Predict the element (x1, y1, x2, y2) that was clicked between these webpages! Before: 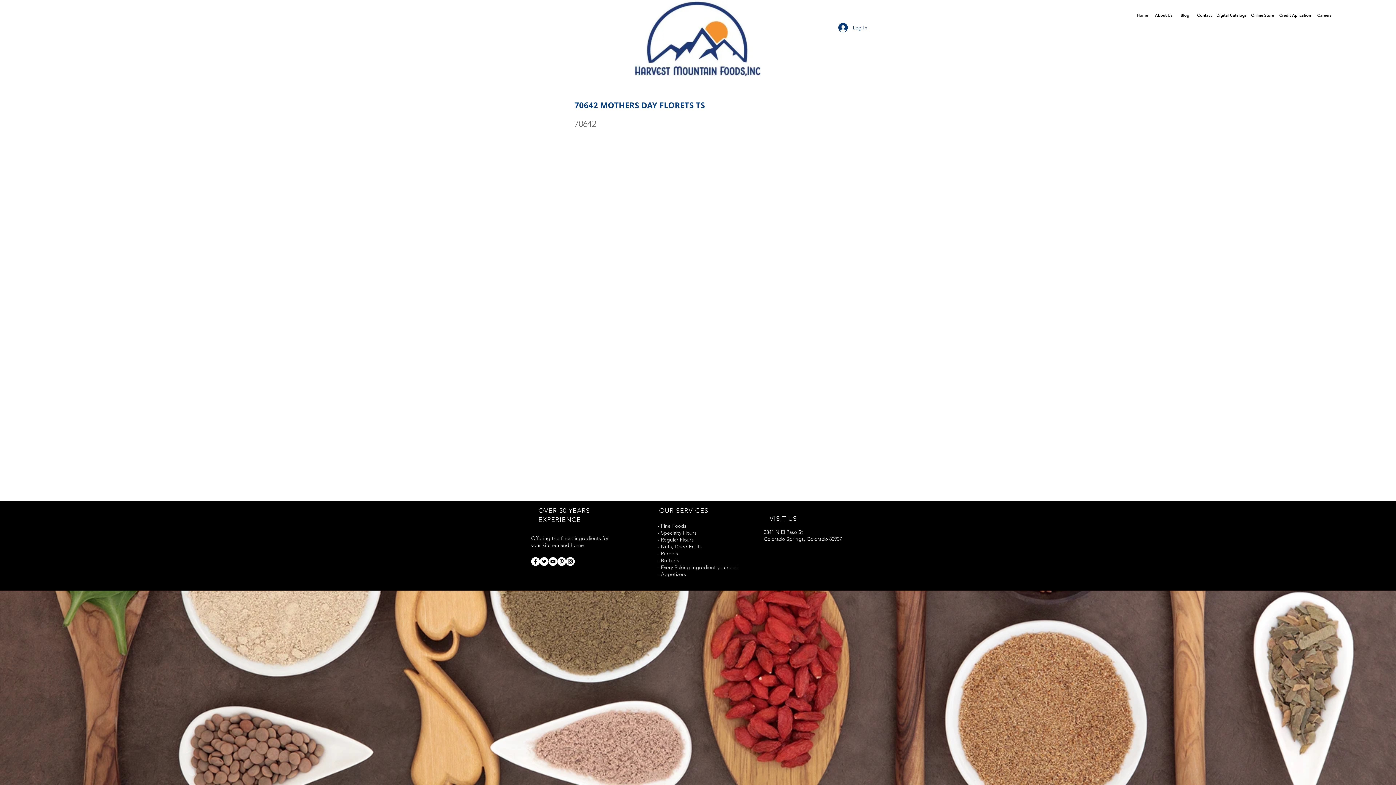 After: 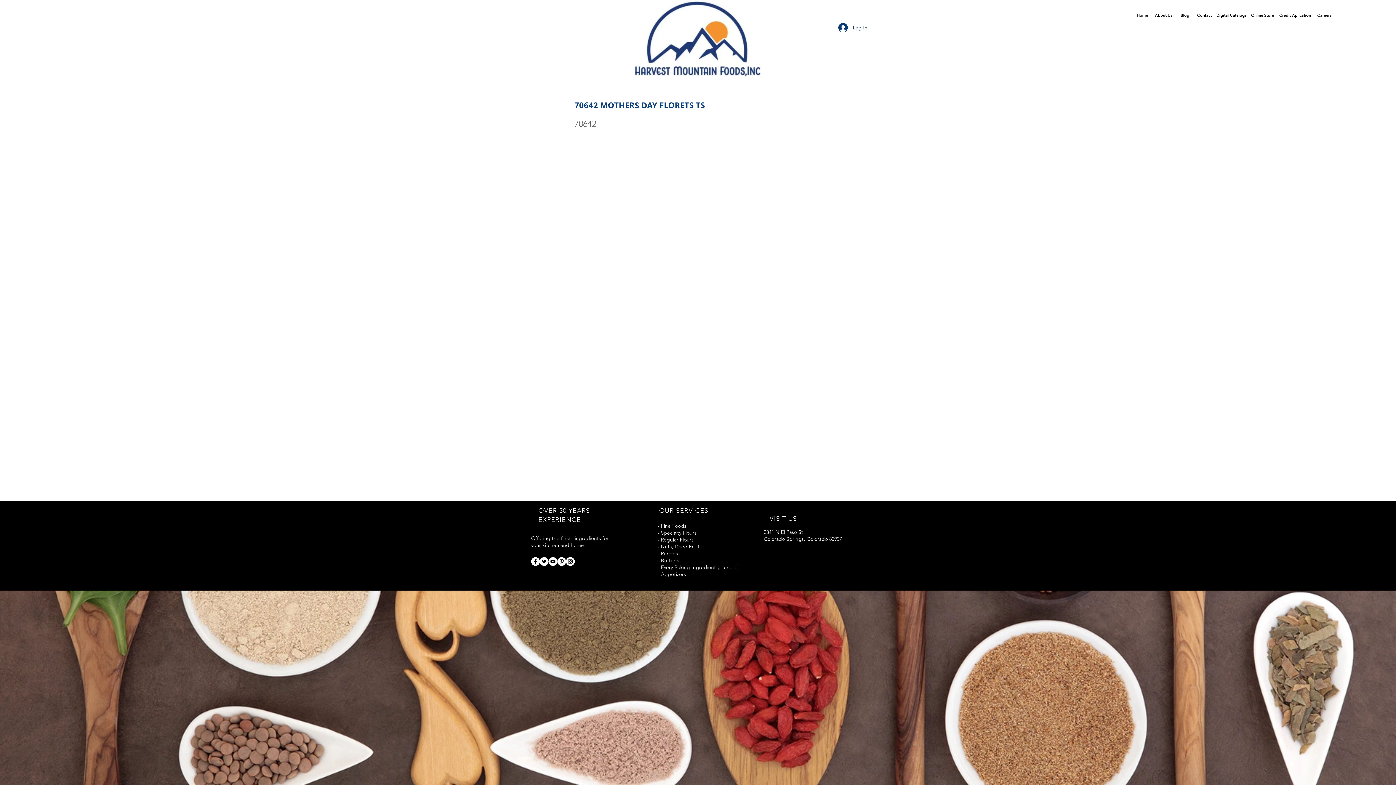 Action: label: YouTube bbox: (548, 557, 557, 566)